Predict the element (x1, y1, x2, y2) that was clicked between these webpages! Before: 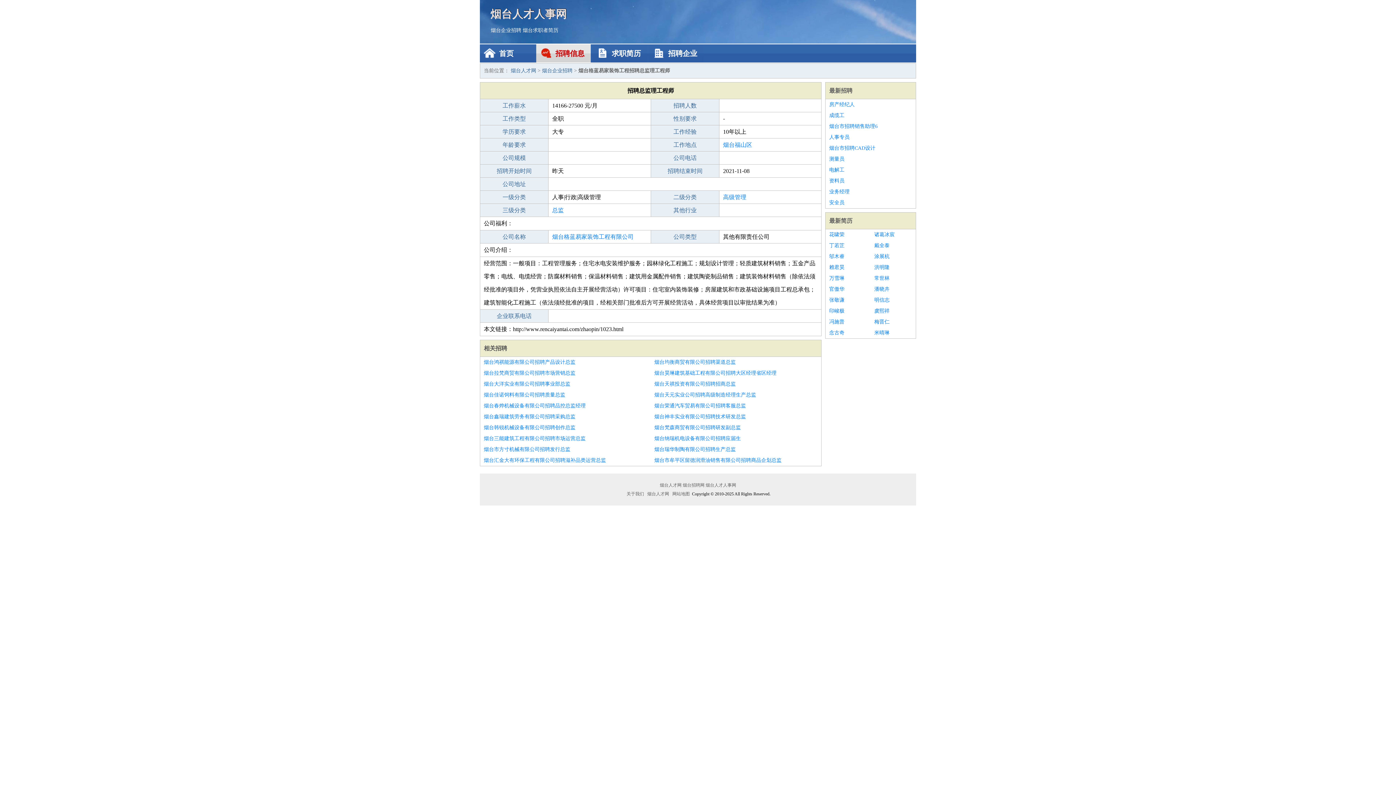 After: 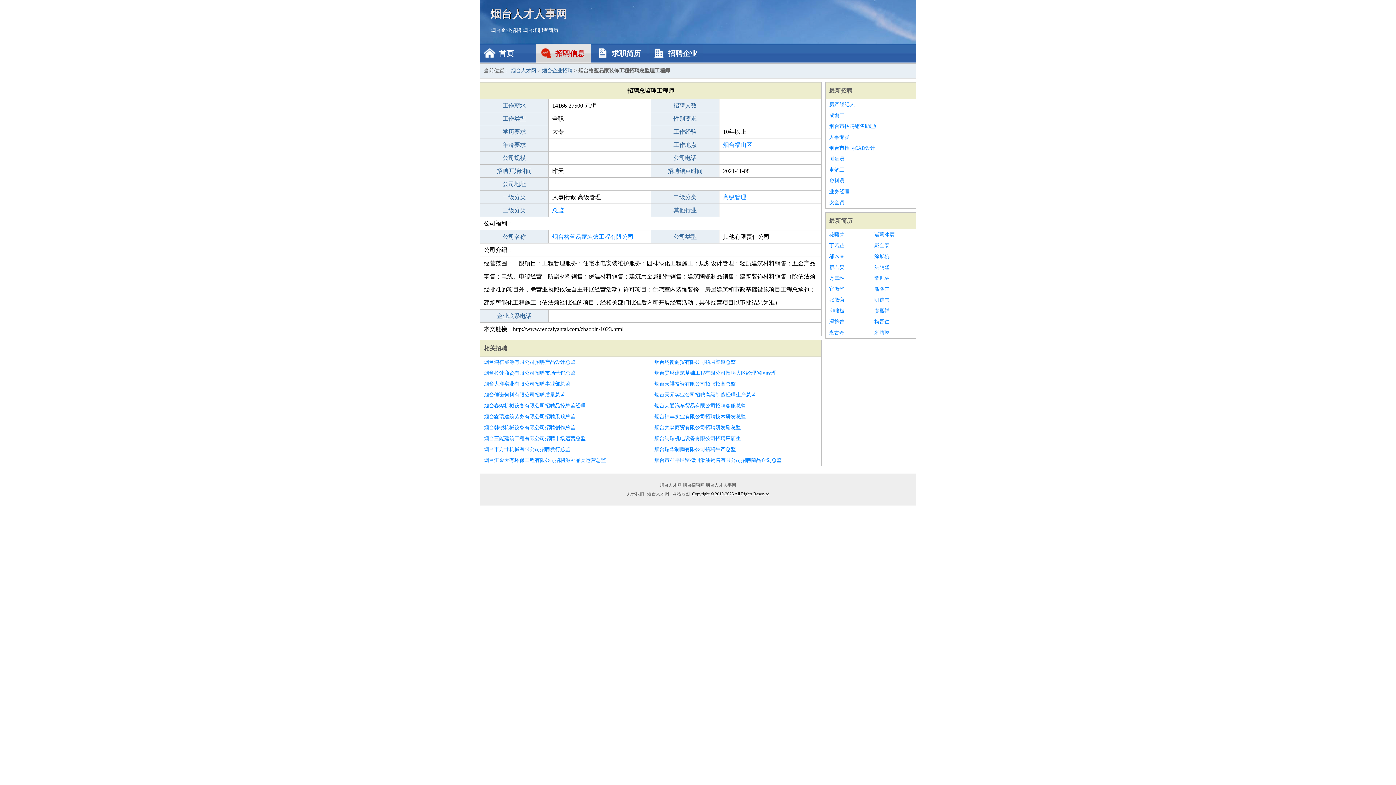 Action: label: 花啸荣 bbox: (829, 229, 867, 240)